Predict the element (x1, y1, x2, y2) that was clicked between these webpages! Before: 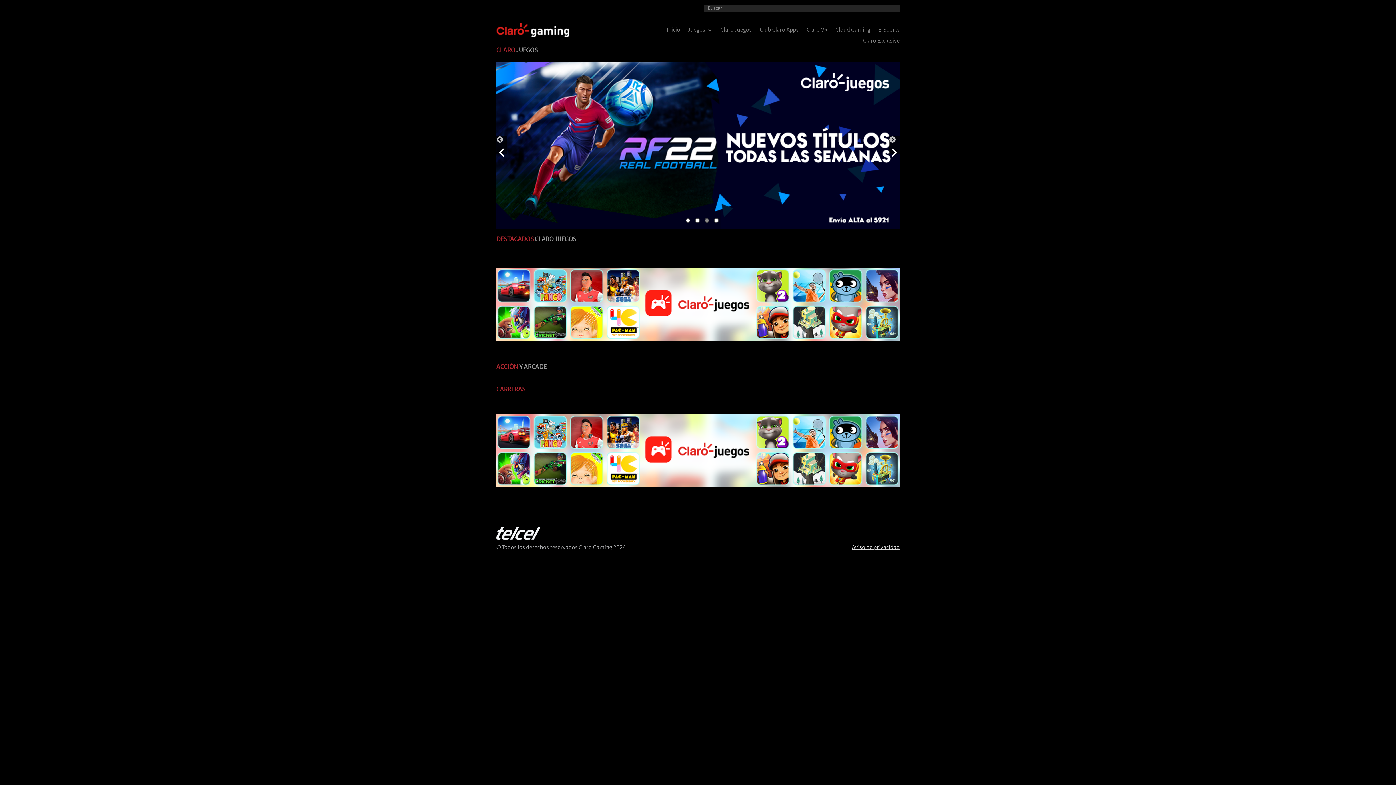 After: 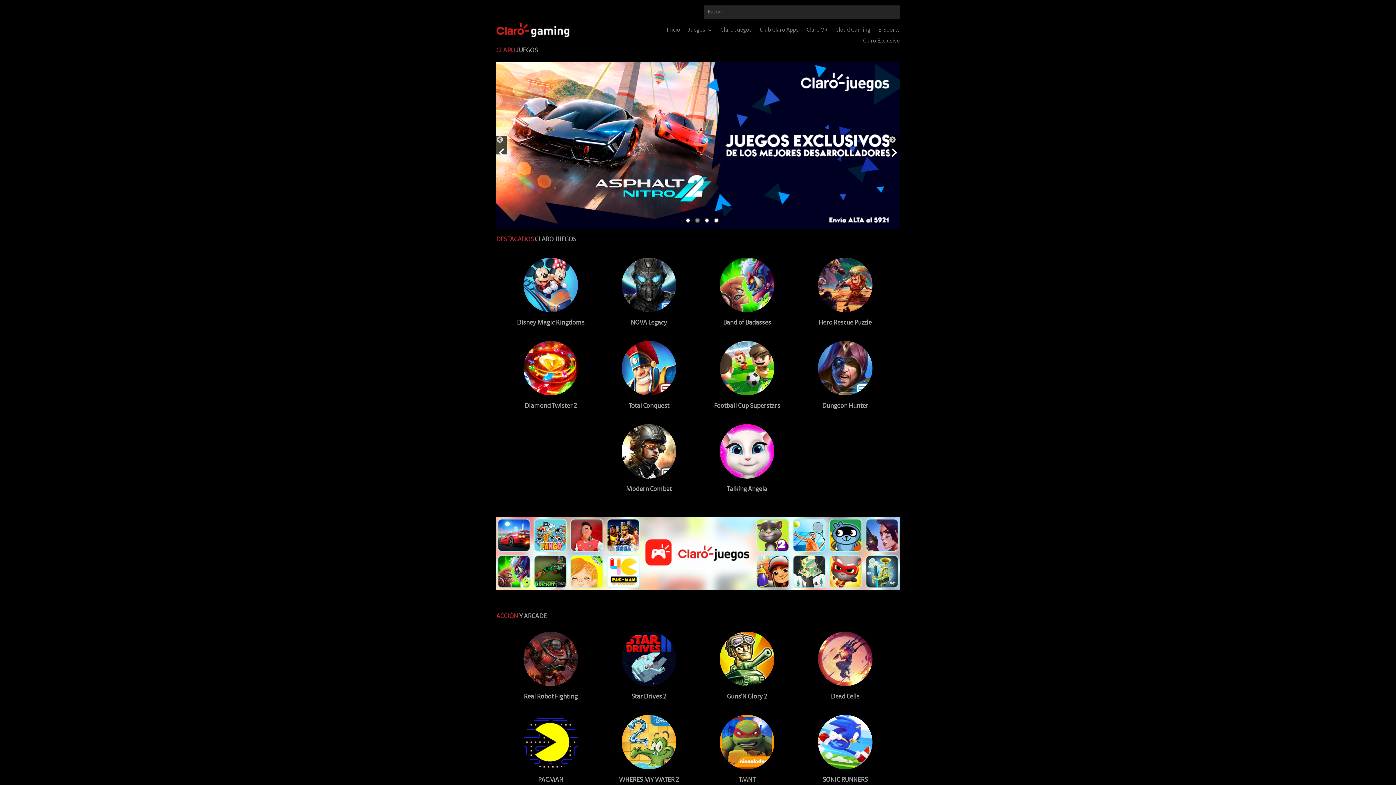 Action: label: 4 bbox: (714, 218, 718, 222)